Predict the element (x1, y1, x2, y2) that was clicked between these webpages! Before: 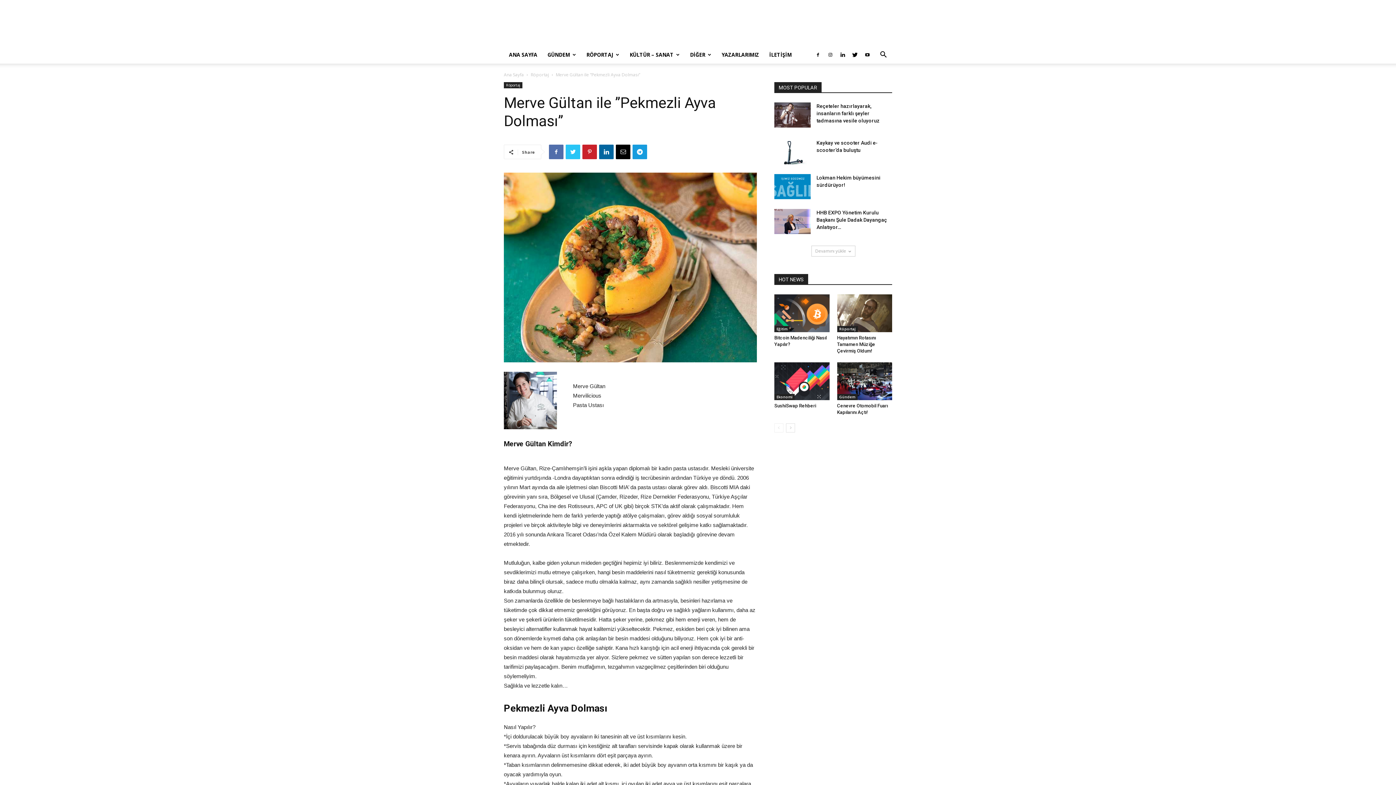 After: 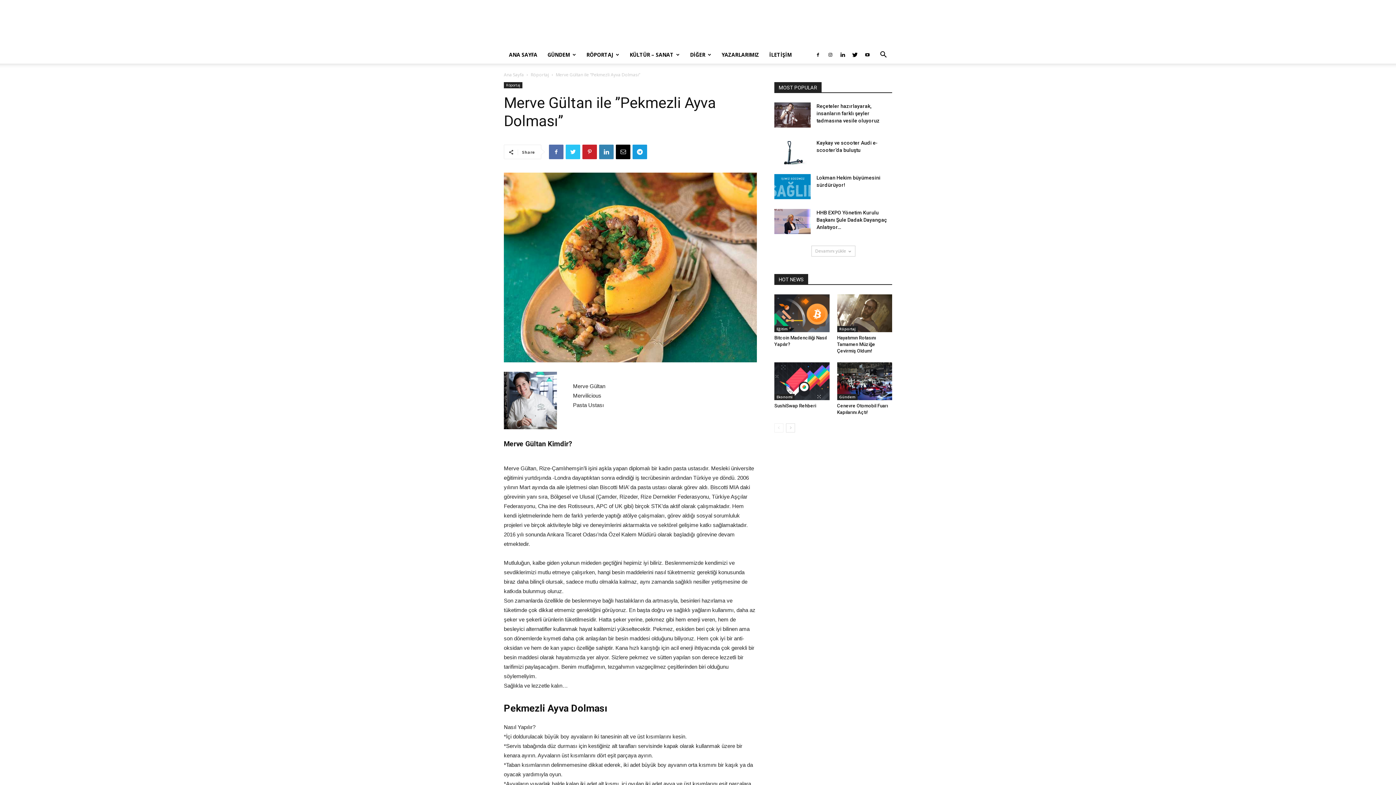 Action: bbox: (599, 144, 613, 159)